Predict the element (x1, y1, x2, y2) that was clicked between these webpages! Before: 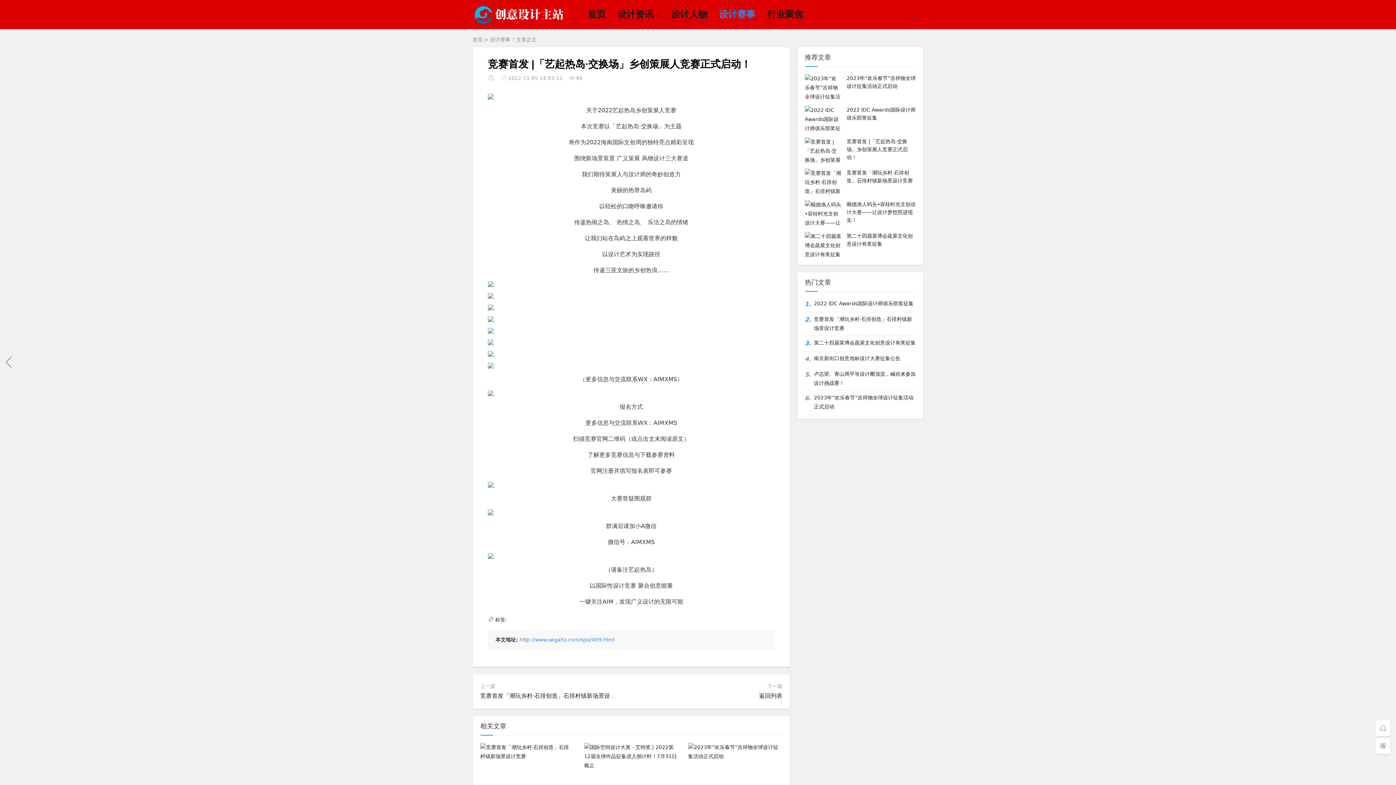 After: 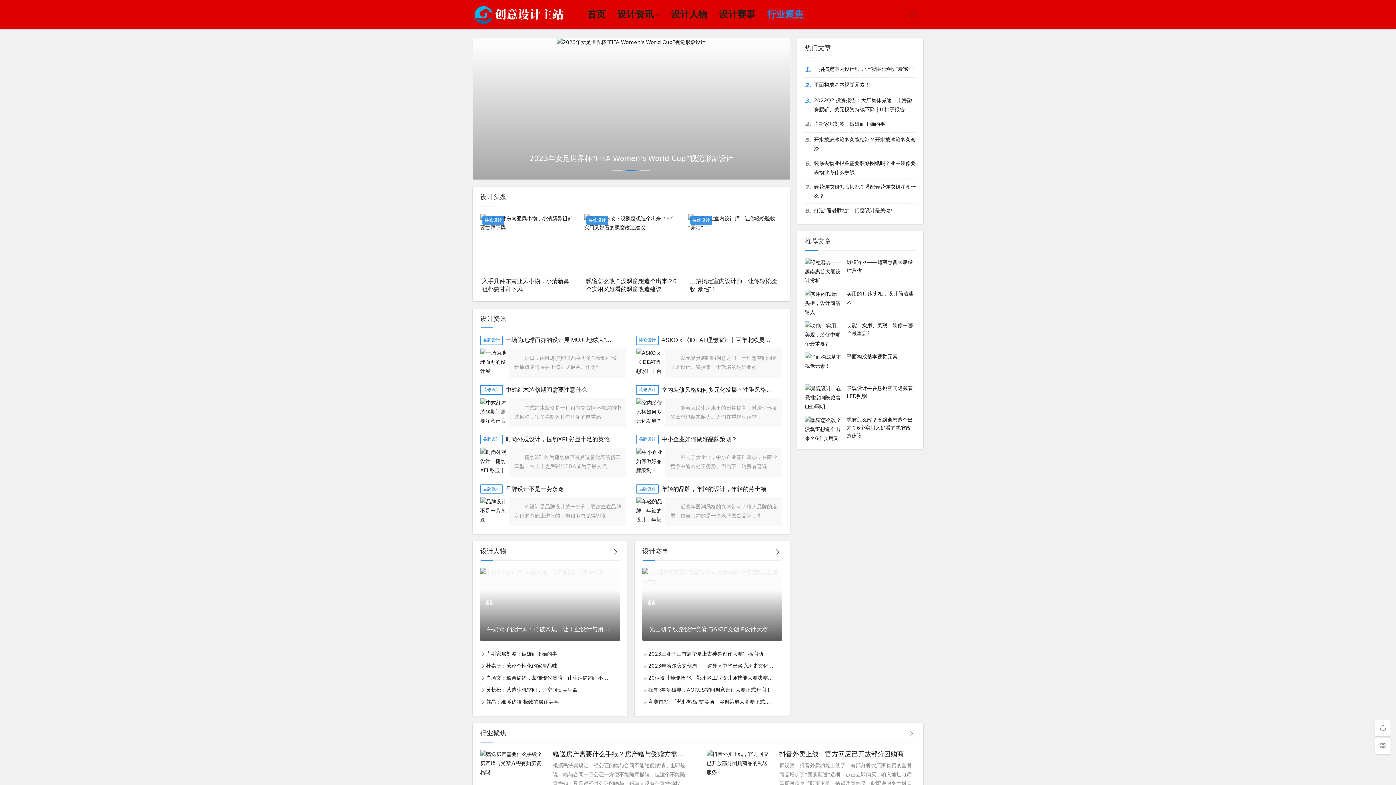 Action: bbox: (472, 21, 567, 26)